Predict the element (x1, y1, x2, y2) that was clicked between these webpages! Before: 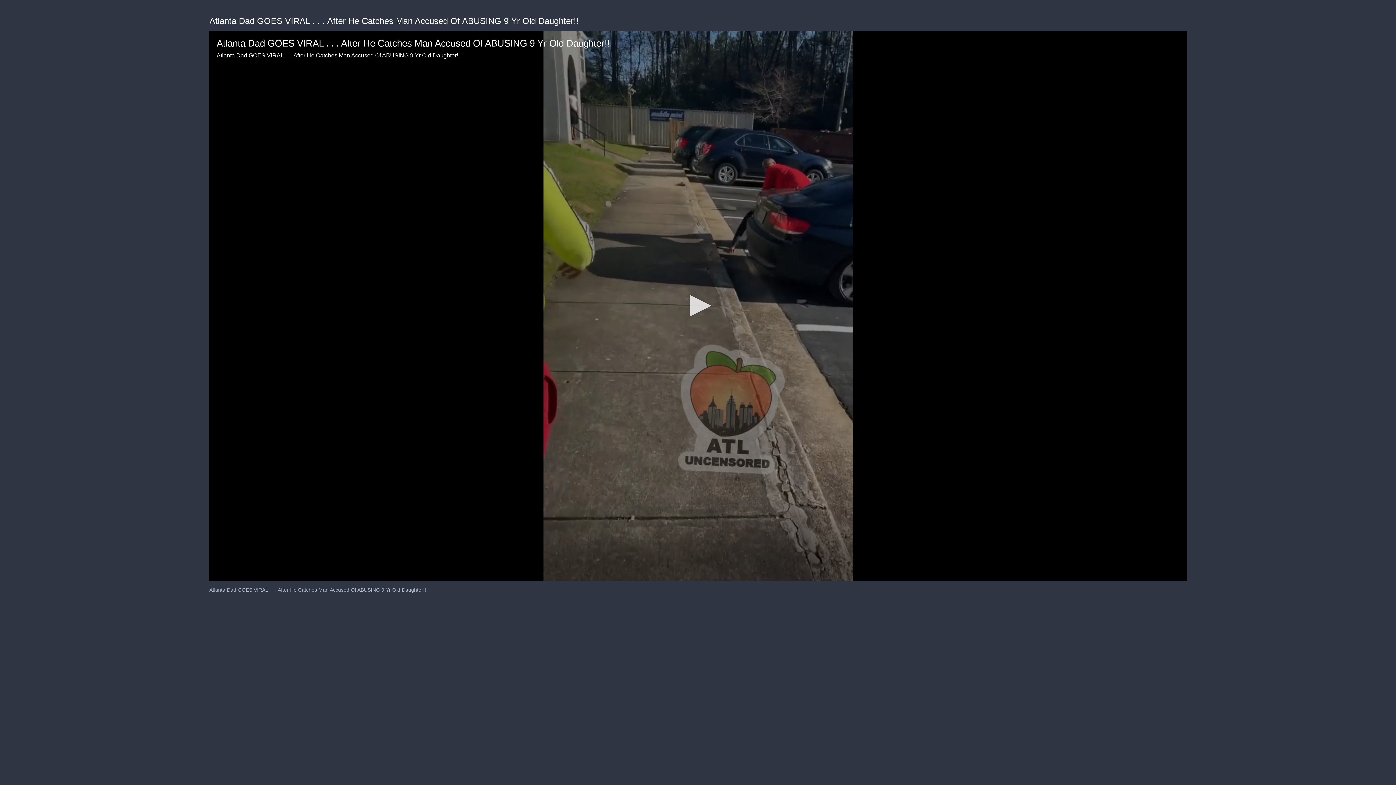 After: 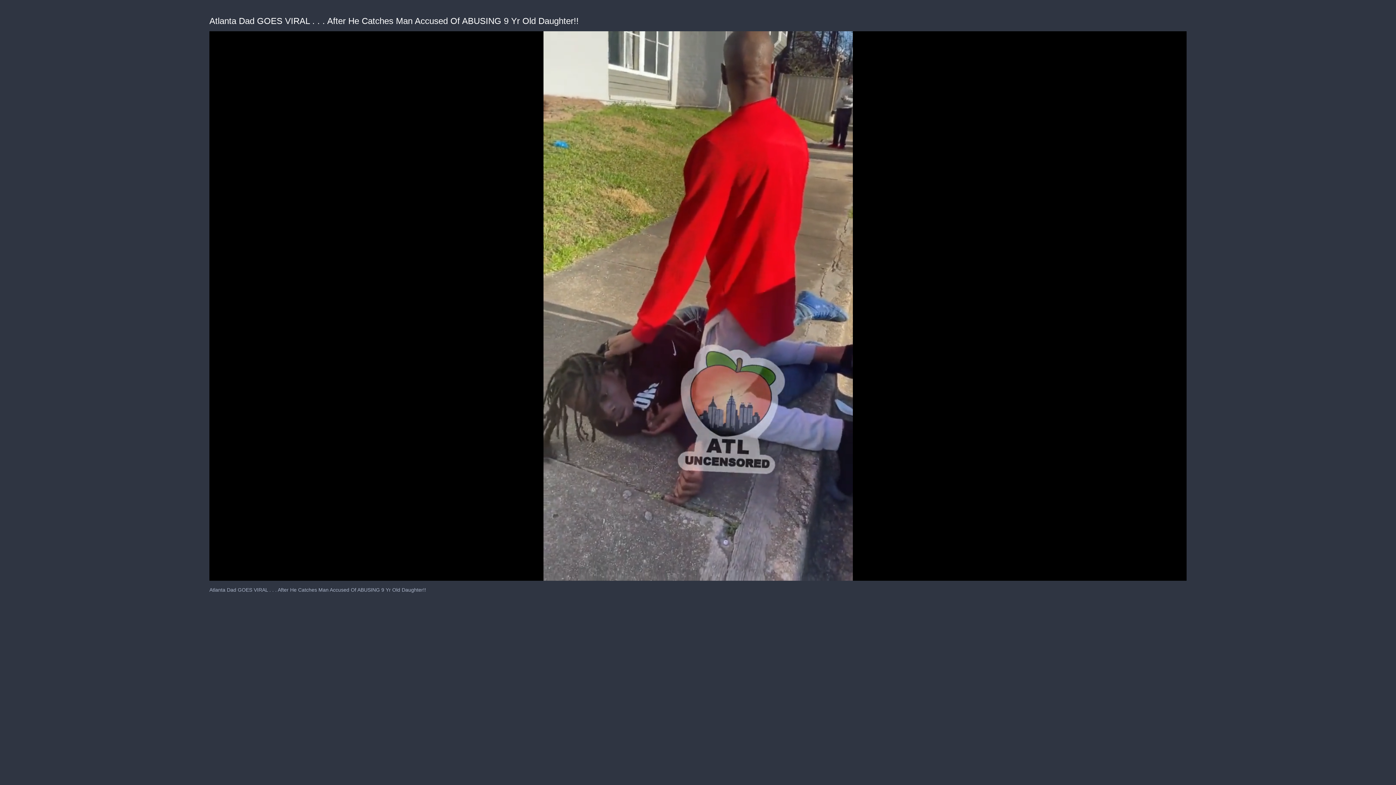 Action: label: Play bbox: (682, 289, 714, 321)